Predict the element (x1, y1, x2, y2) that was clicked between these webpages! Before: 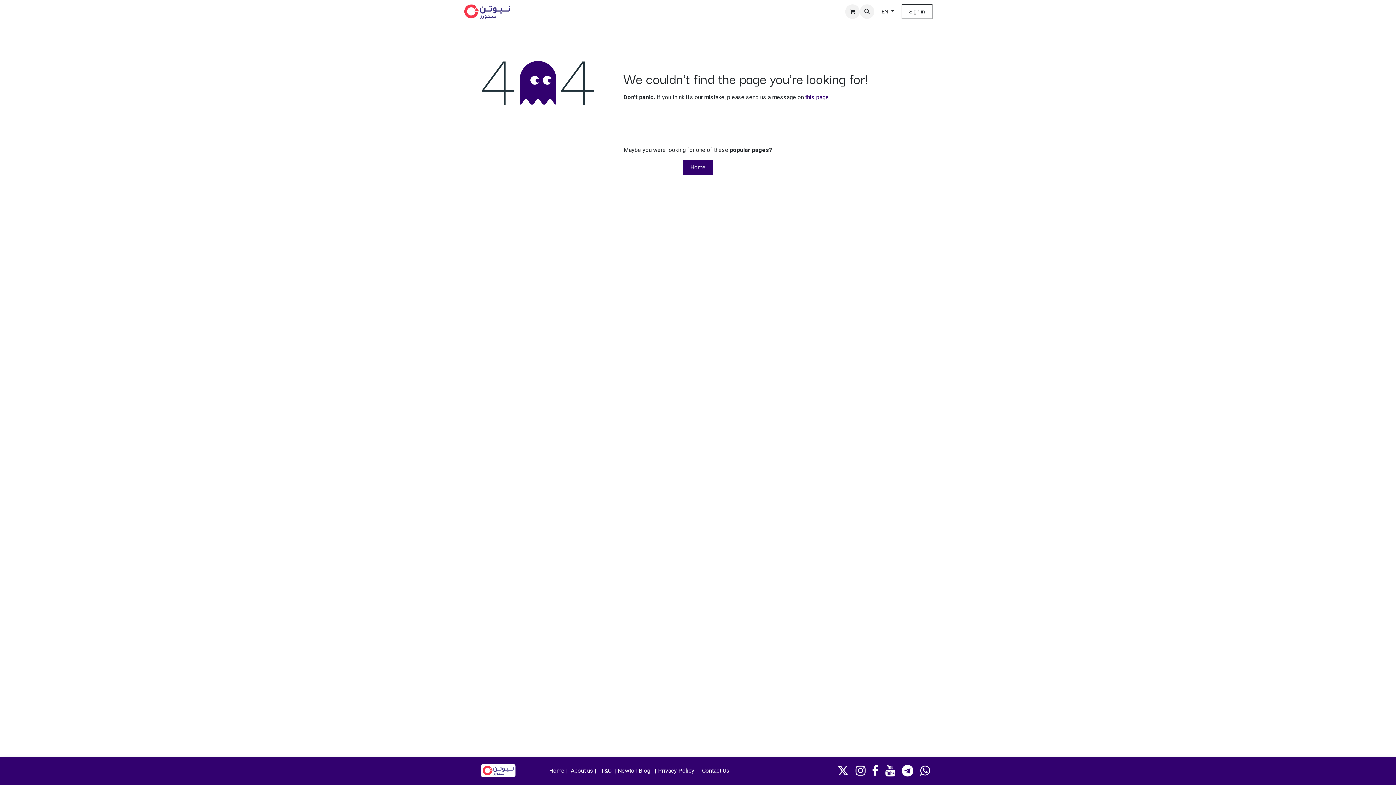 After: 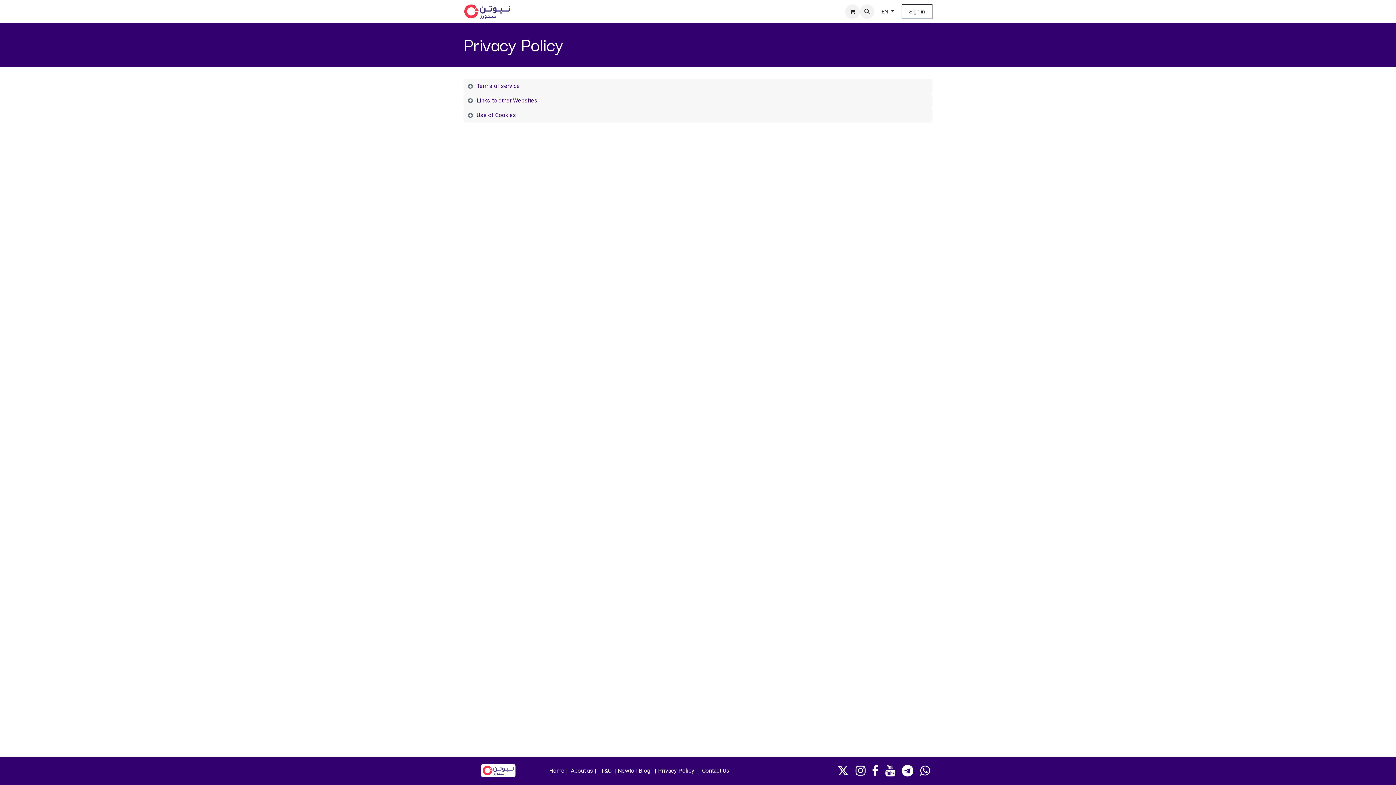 Action: label: Privacy Policy bbox: (658, 767, 694, 774)